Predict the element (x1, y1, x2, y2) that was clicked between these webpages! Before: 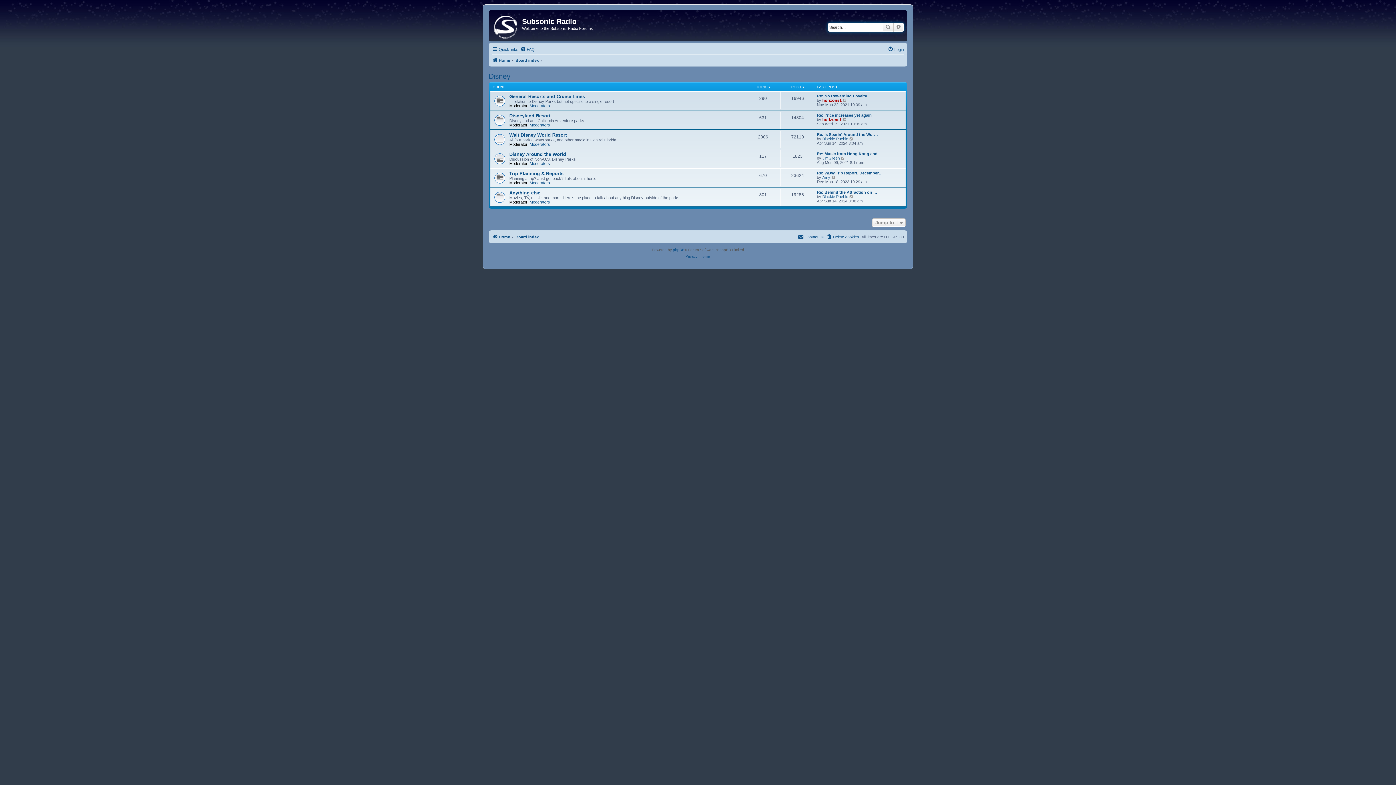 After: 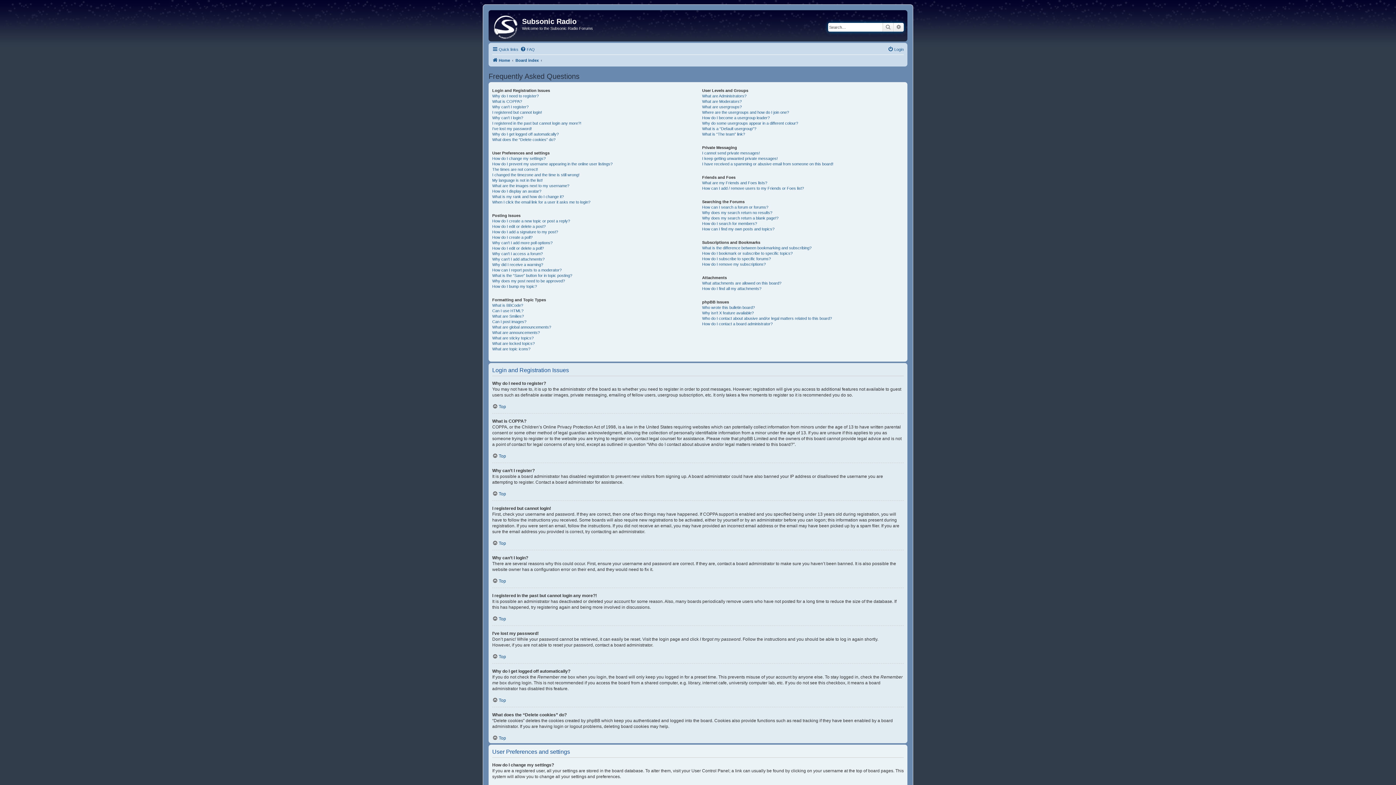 Action: label: FAQ bbox: (520, 45, 534, 53)